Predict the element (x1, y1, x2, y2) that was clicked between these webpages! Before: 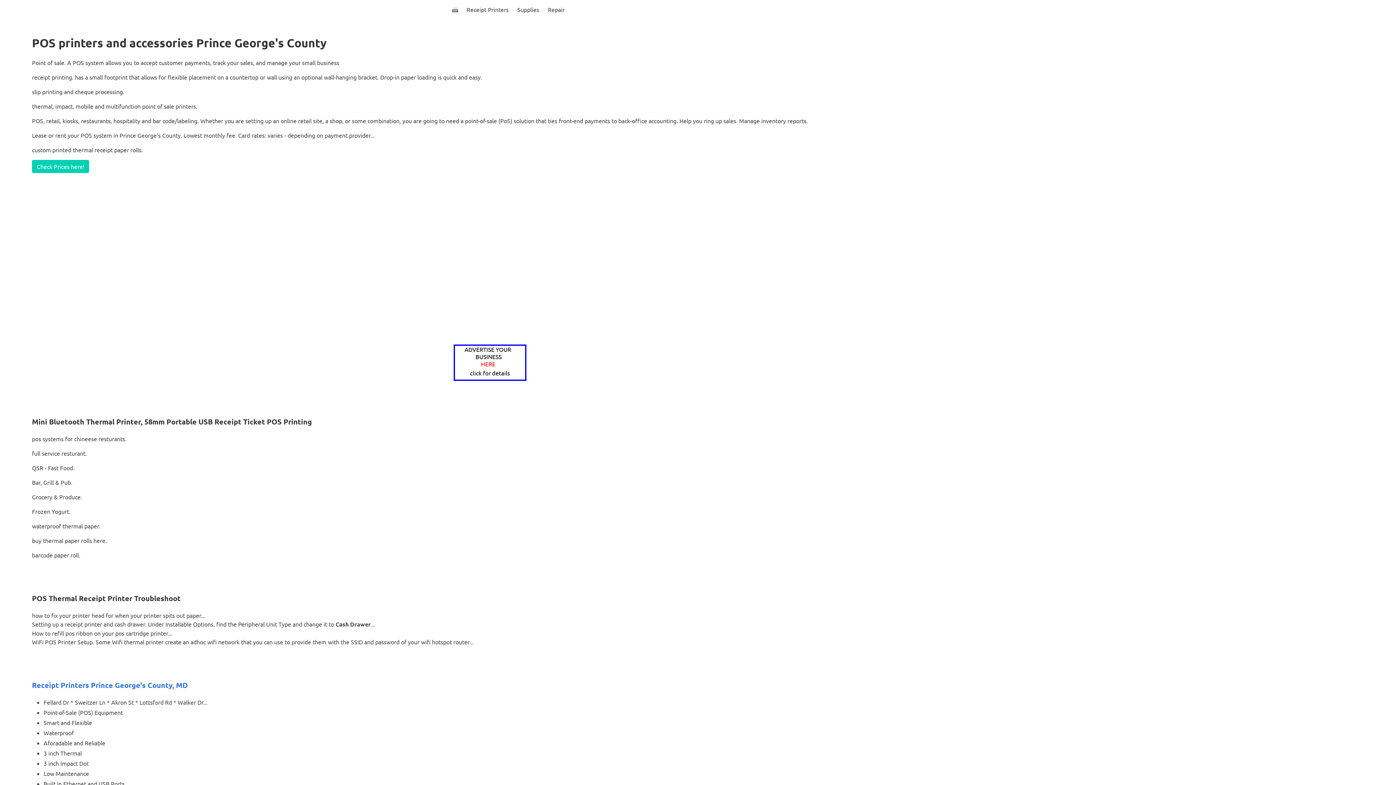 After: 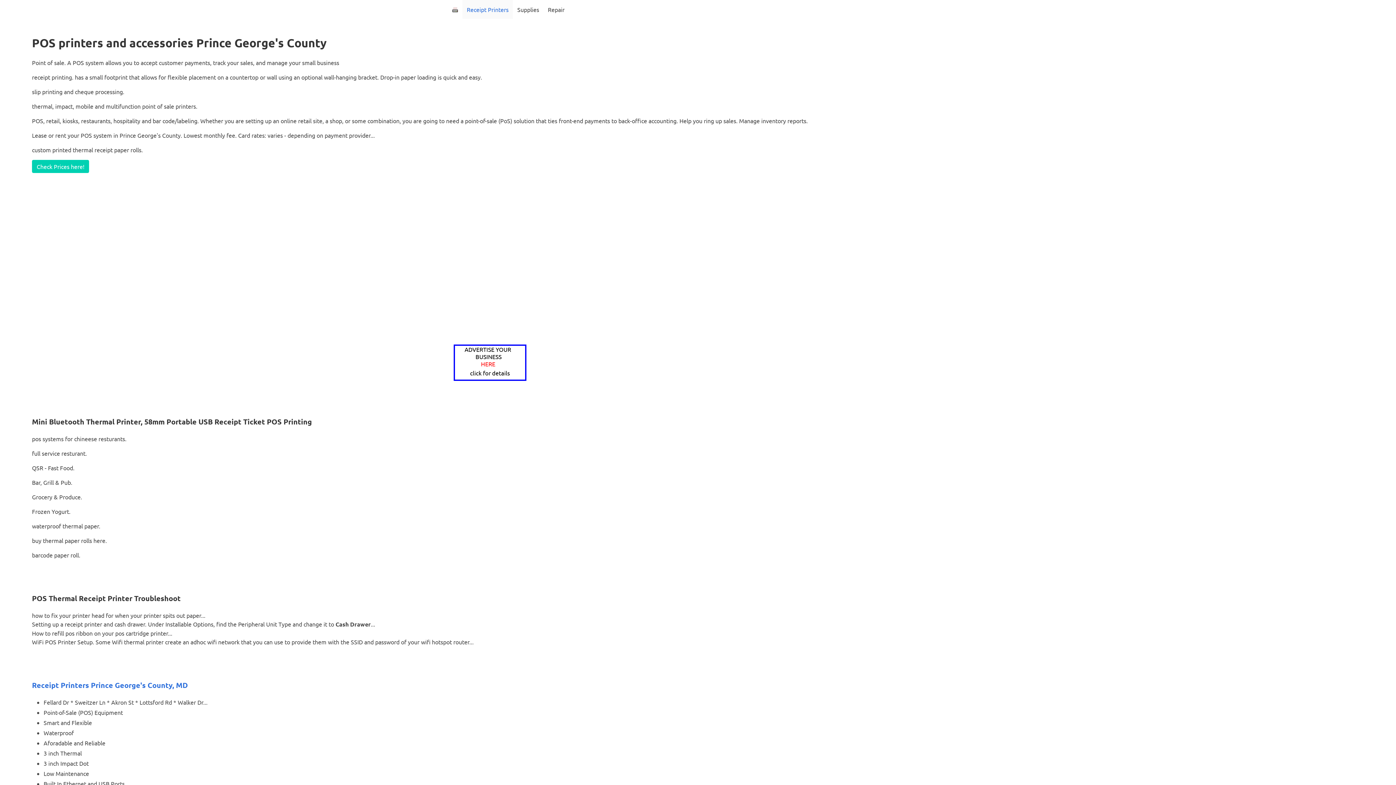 Action: bbox: (462, 0, 513, 18) label: Receipt Printers